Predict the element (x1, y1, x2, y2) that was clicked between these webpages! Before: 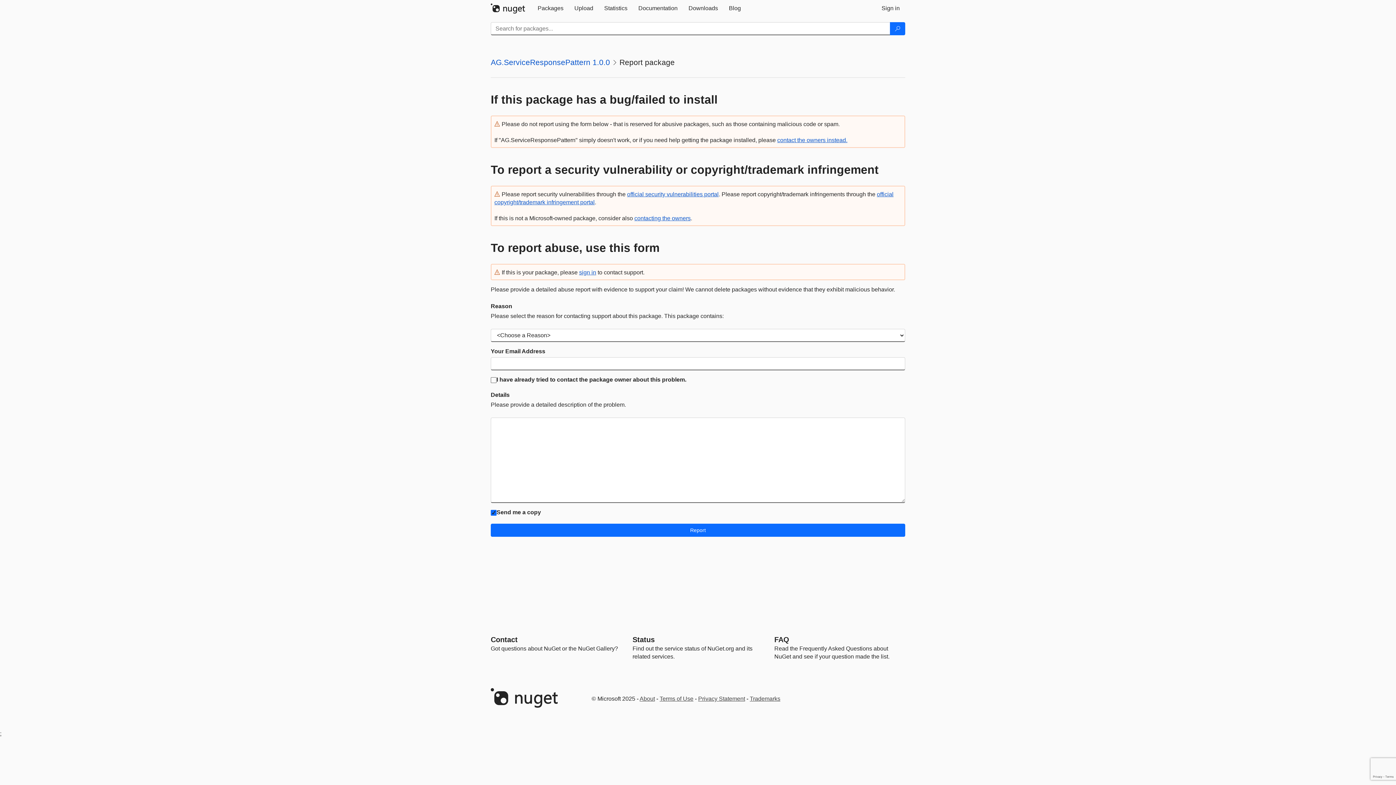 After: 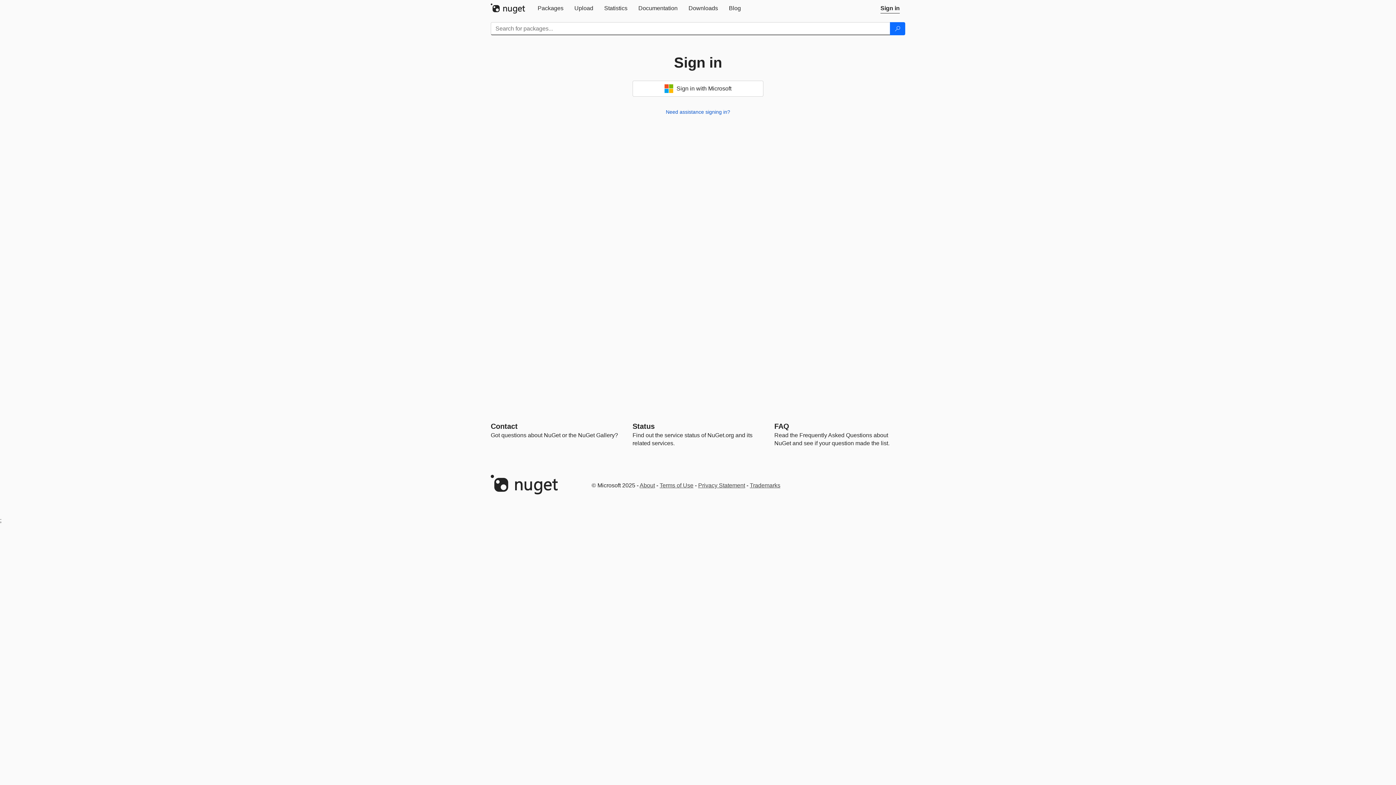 Action: bbox: (579, 269, 596, 275) label: sign in